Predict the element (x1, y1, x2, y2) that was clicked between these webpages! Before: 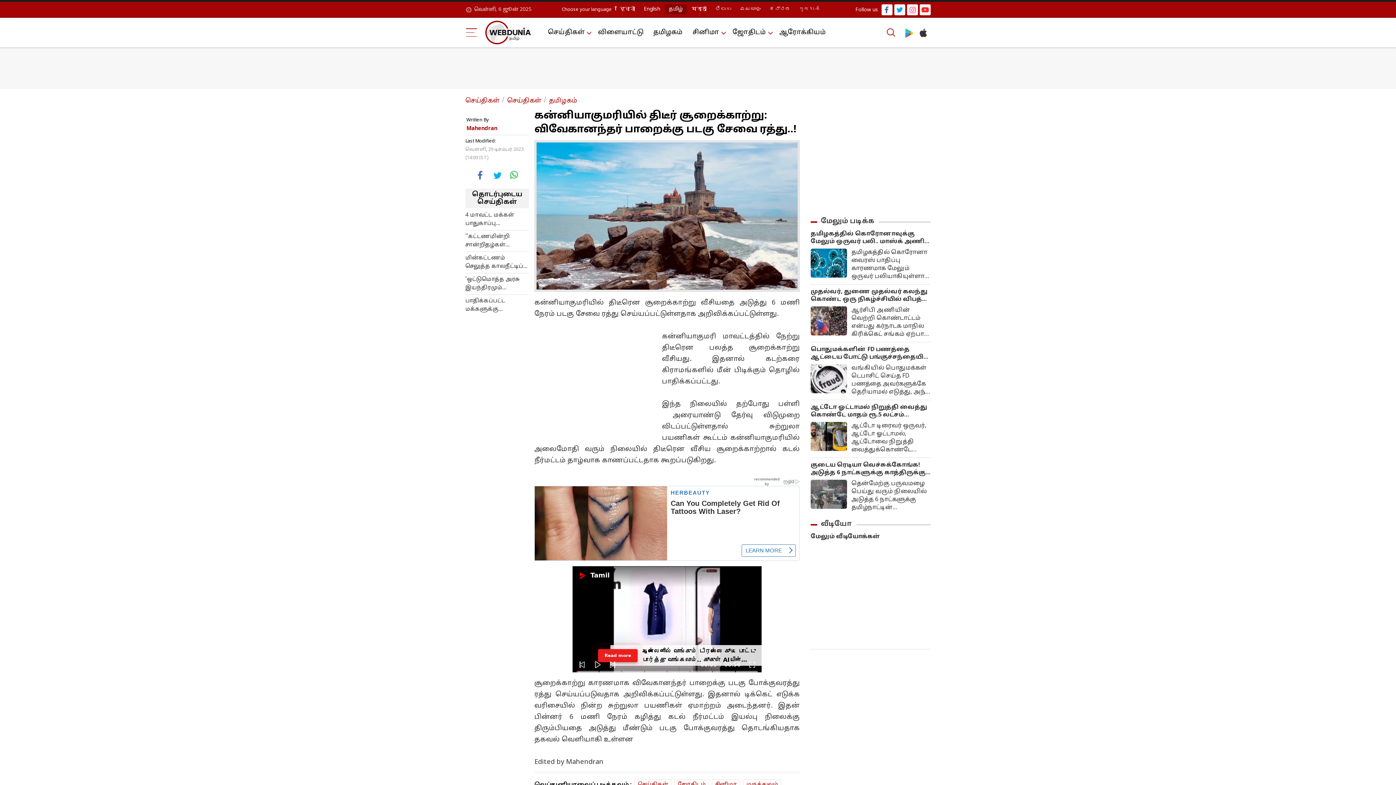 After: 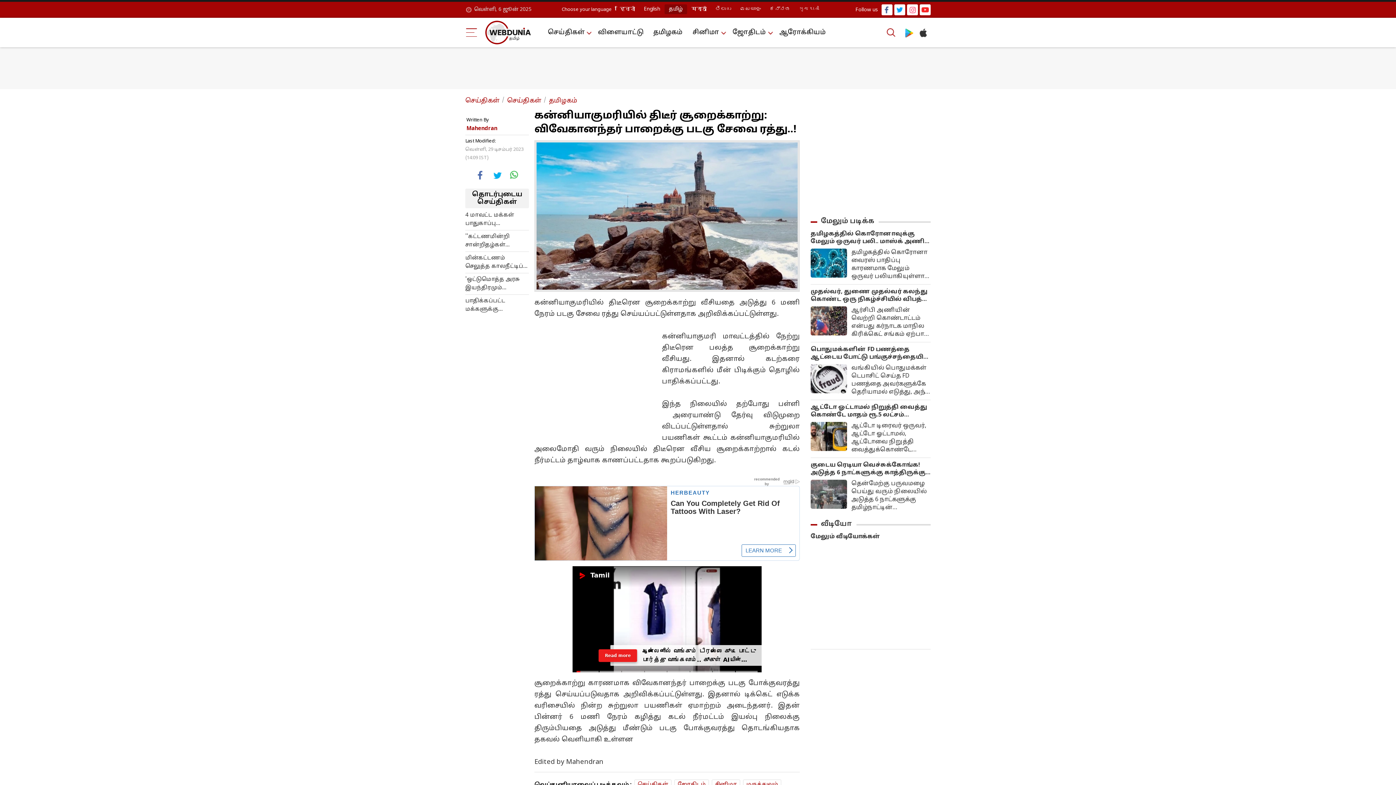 Action: bbox: (907, 4, 918, 15)